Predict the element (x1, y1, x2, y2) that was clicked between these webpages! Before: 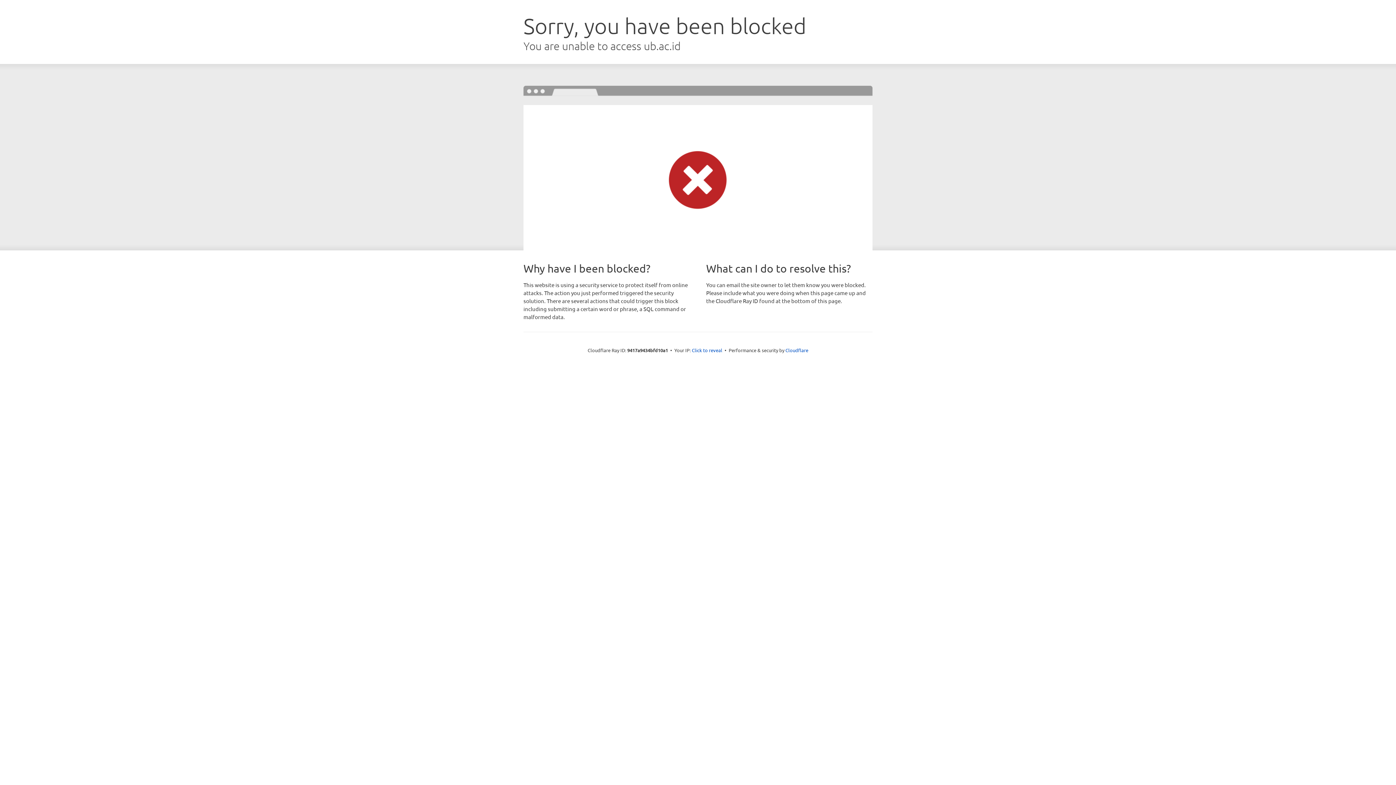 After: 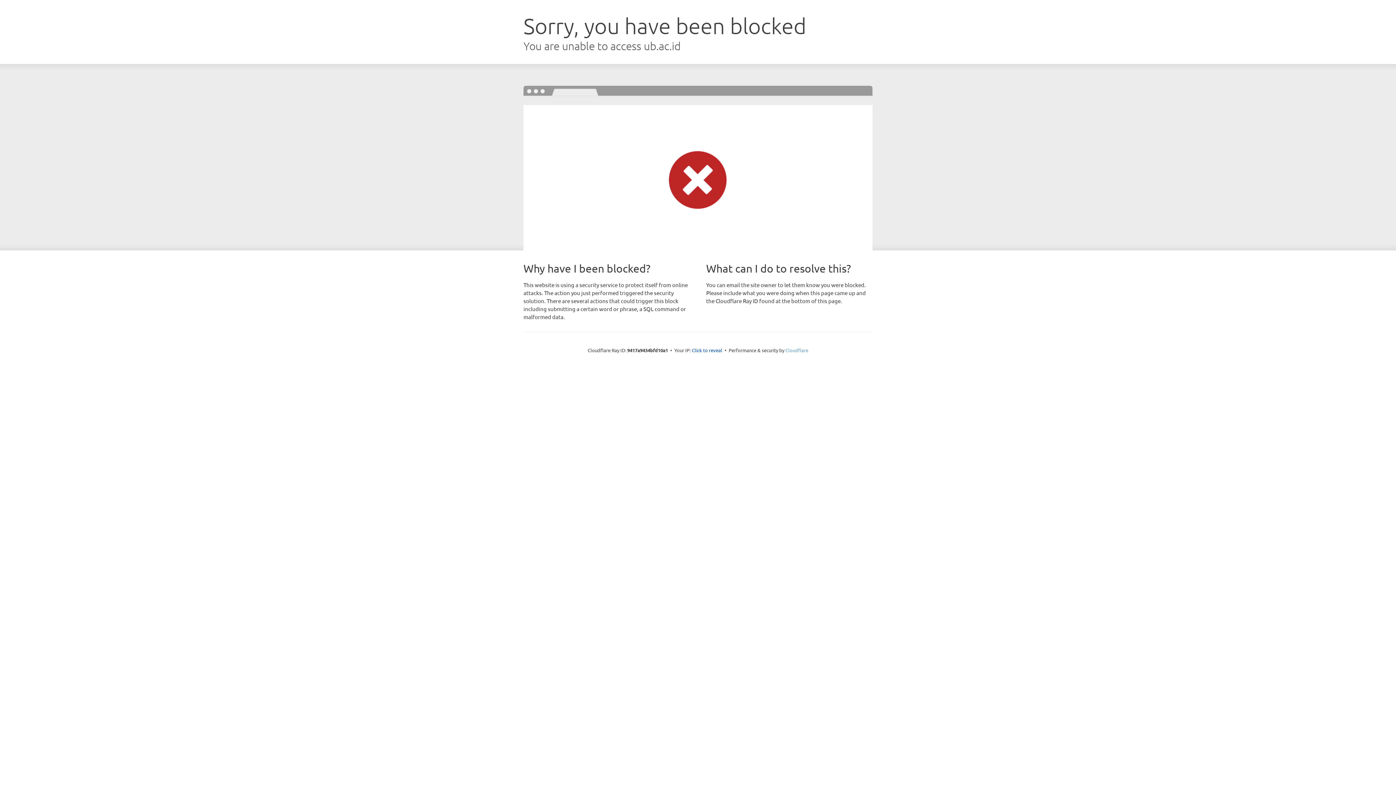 Action: bbox: (785, 347, 808, 353) label: Cloudflare